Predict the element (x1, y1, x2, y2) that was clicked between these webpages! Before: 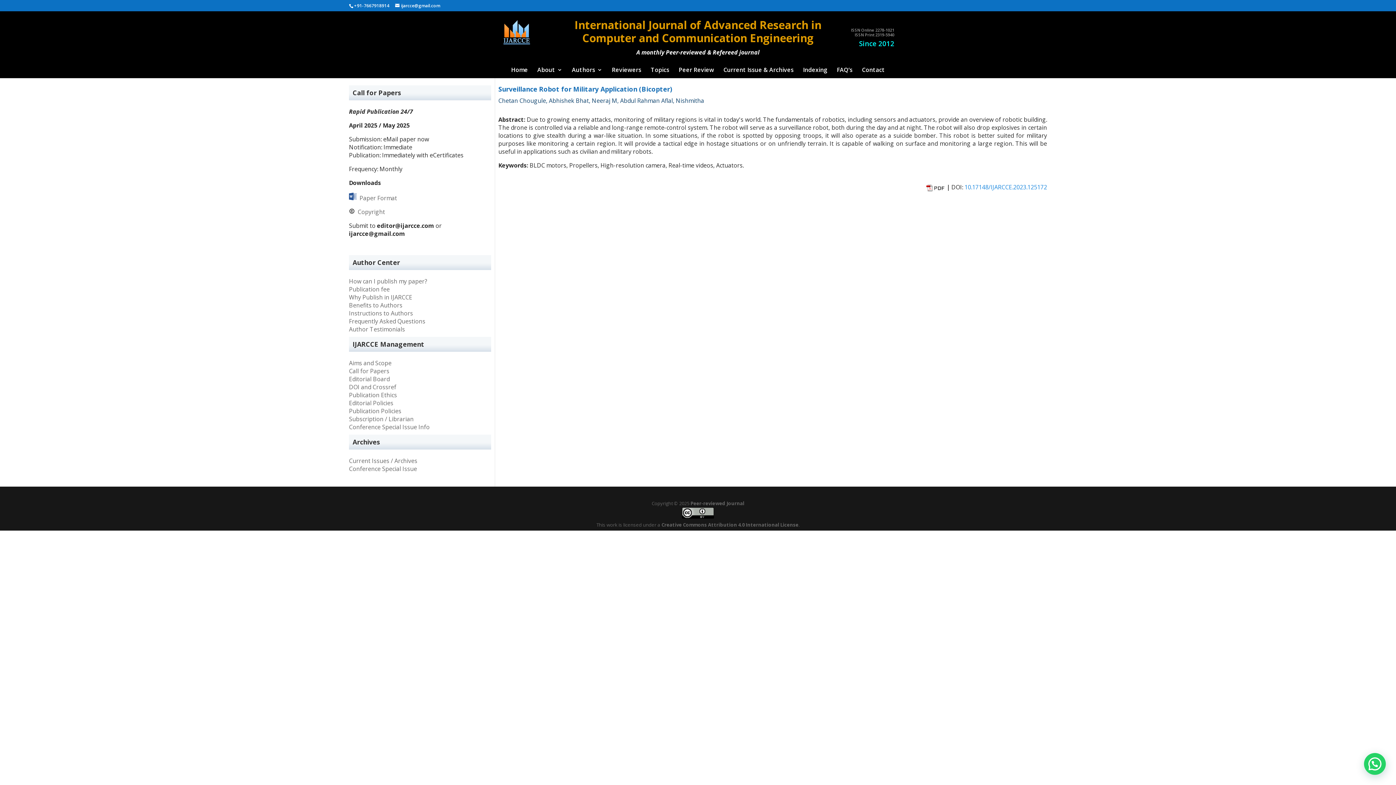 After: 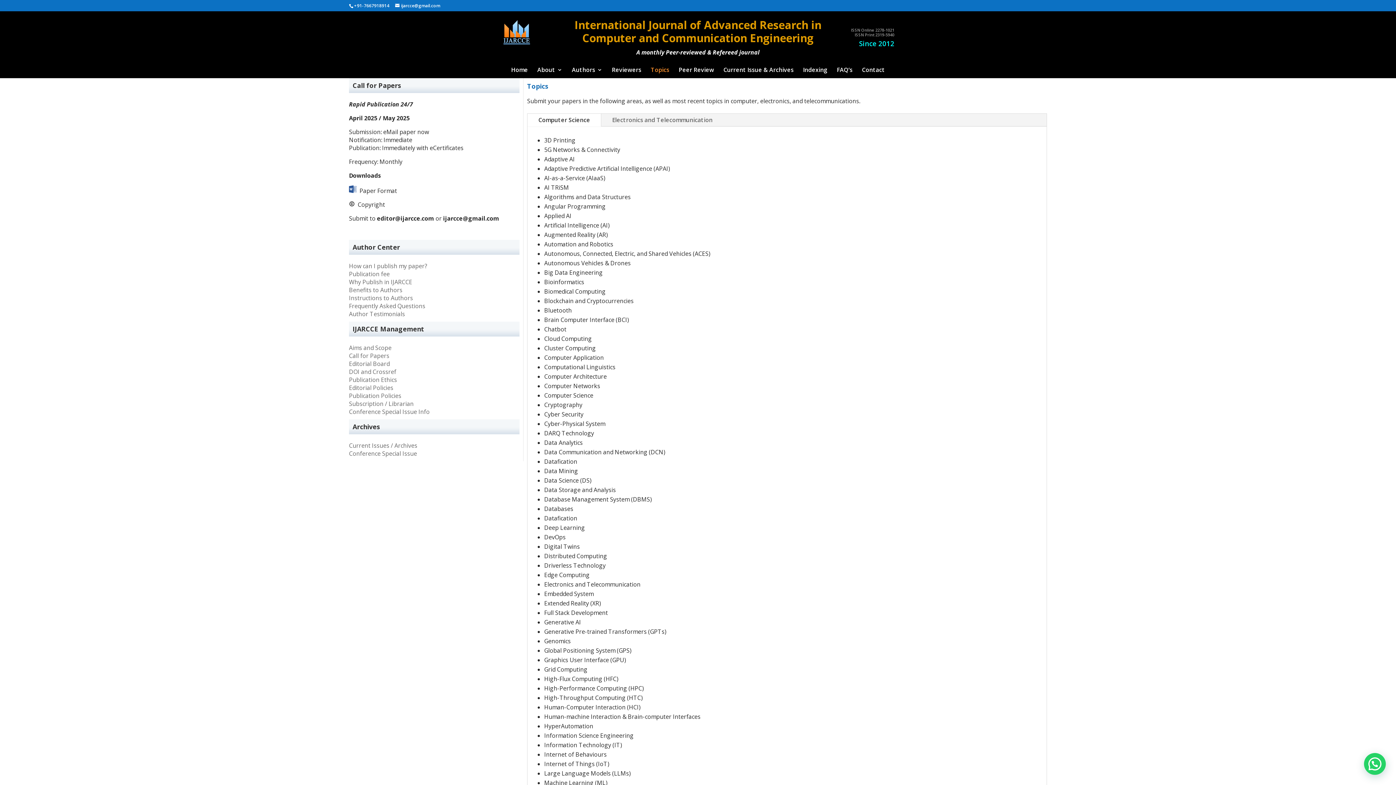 Action: label: Topics bbox: (650, 67, 669, 78)